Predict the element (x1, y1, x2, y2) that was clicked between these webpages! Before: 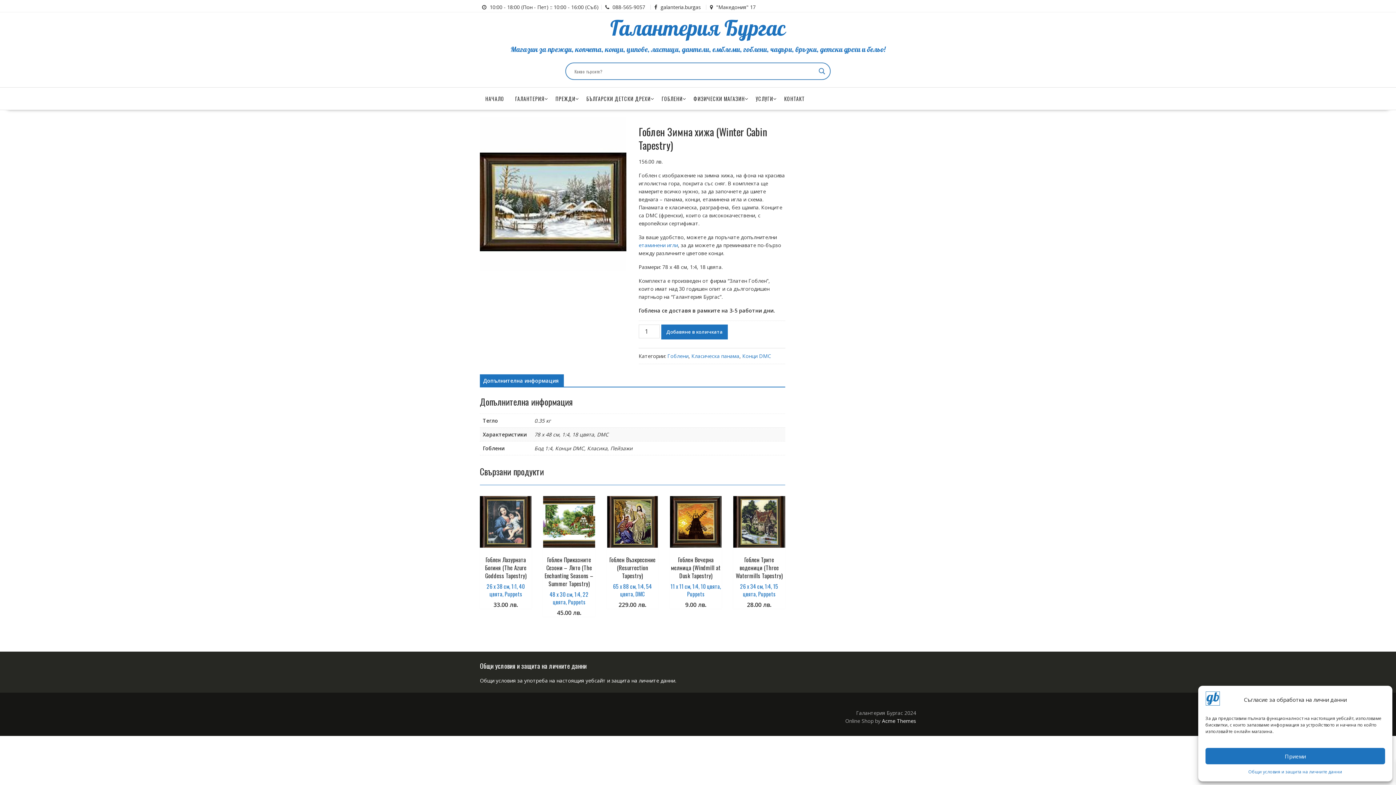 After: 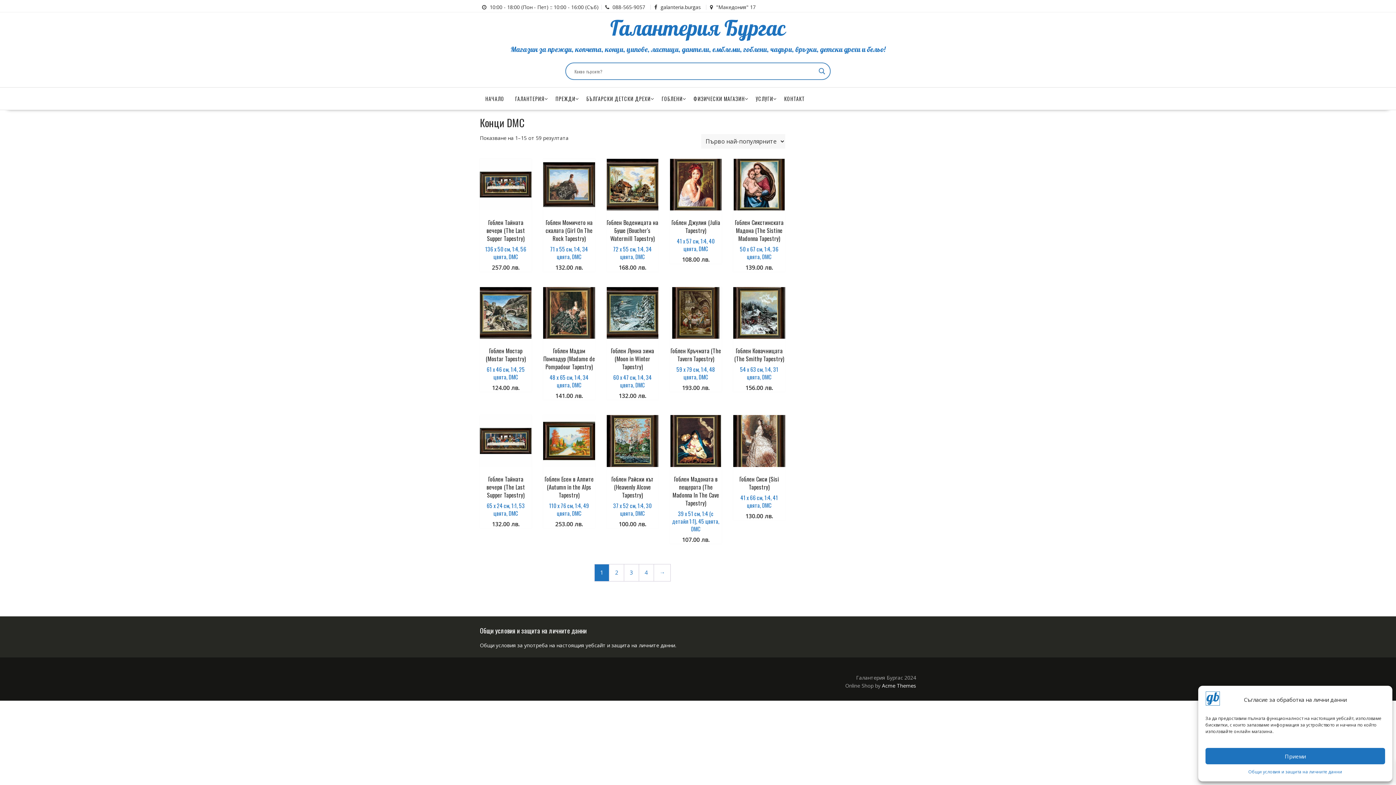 Action: bbox: (742, 352, 771, 359) label: Конци DMC